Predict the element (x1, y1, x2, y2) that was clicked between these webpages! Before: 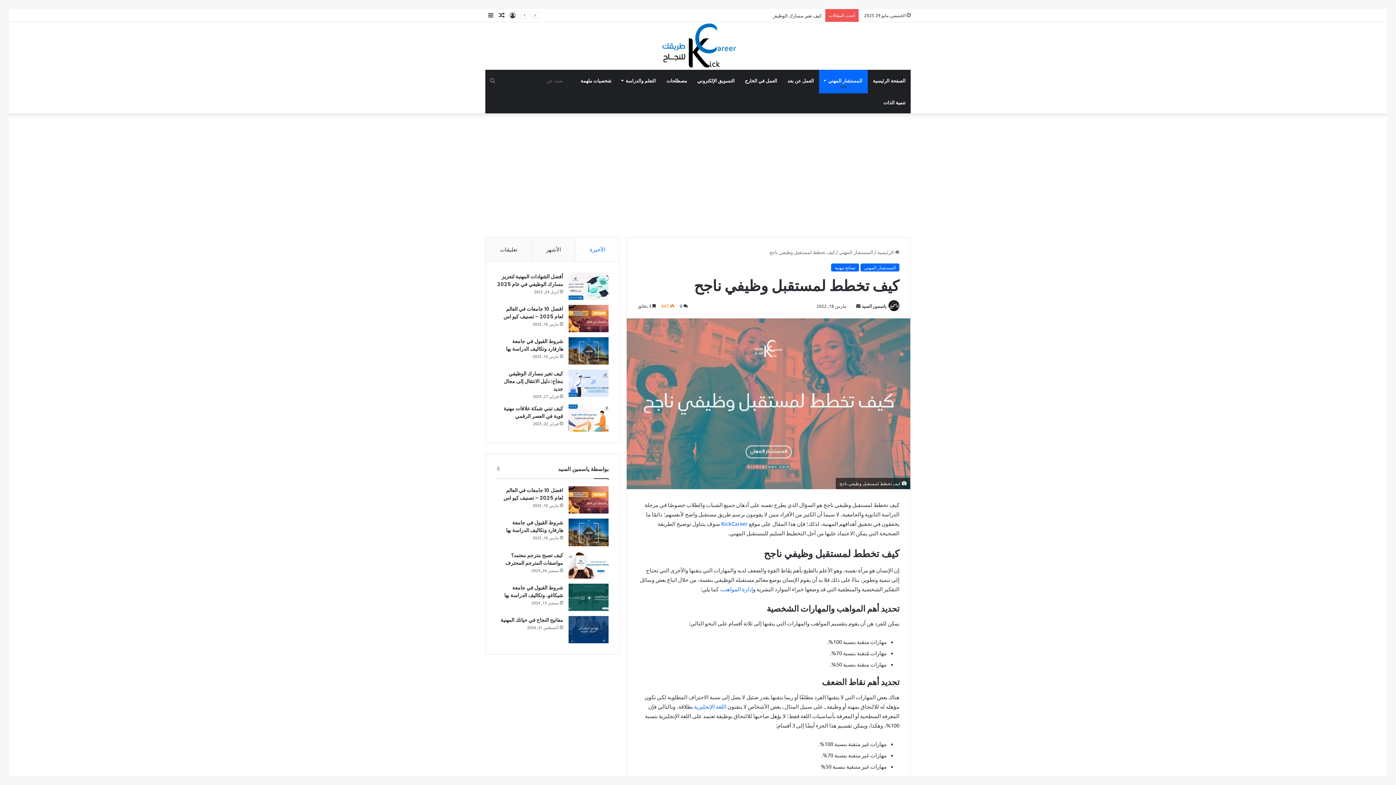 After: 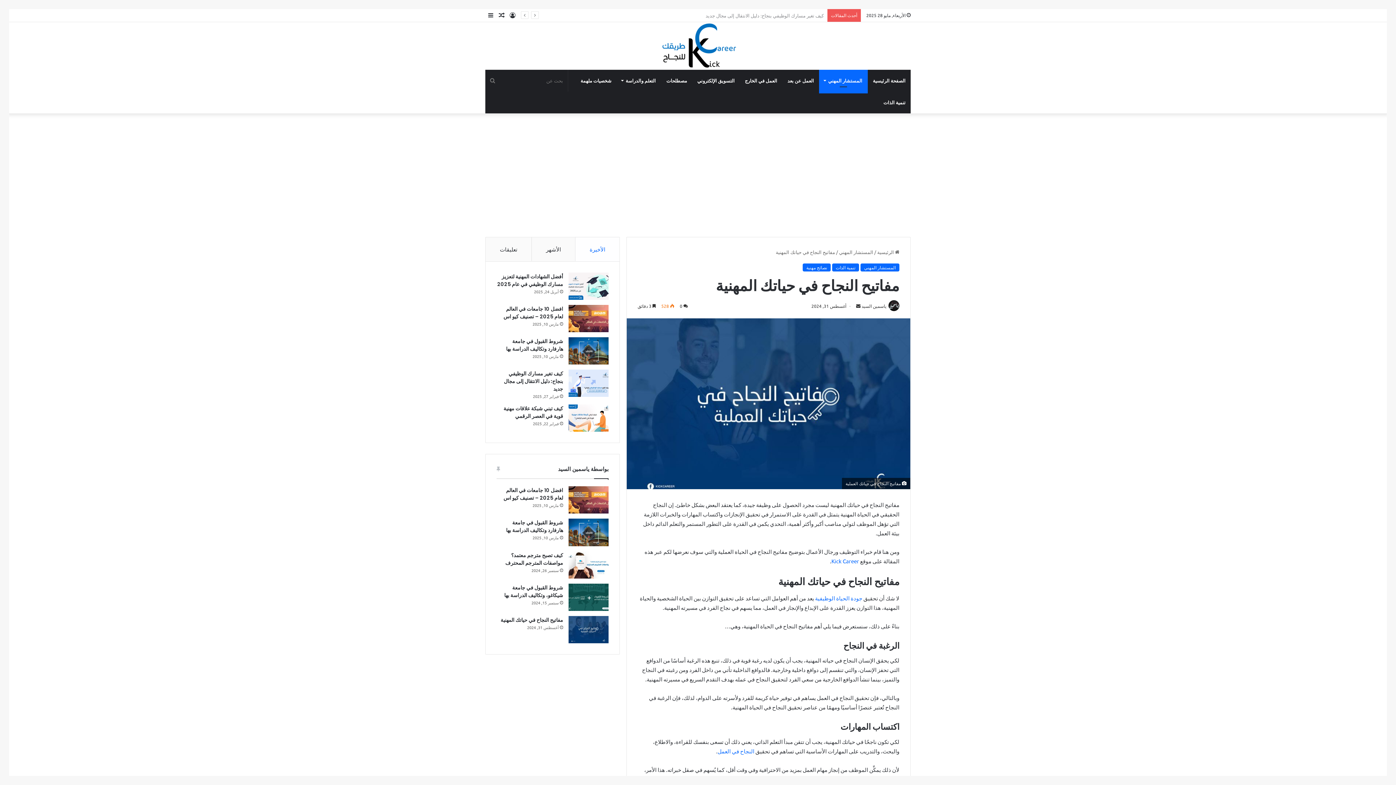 Action: bbox: (568, 616, 608, 643) label: مفاتيح النجاح في حياتك المهنية